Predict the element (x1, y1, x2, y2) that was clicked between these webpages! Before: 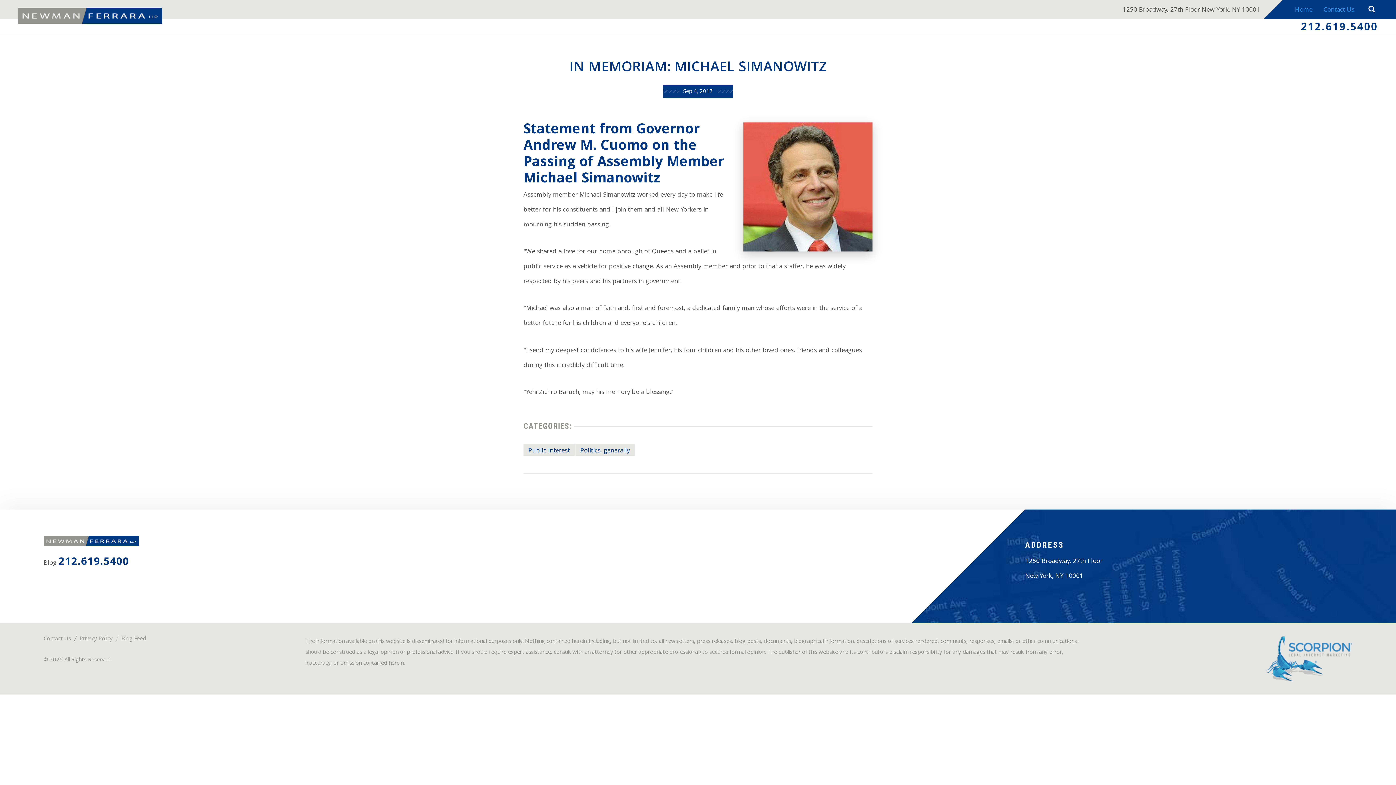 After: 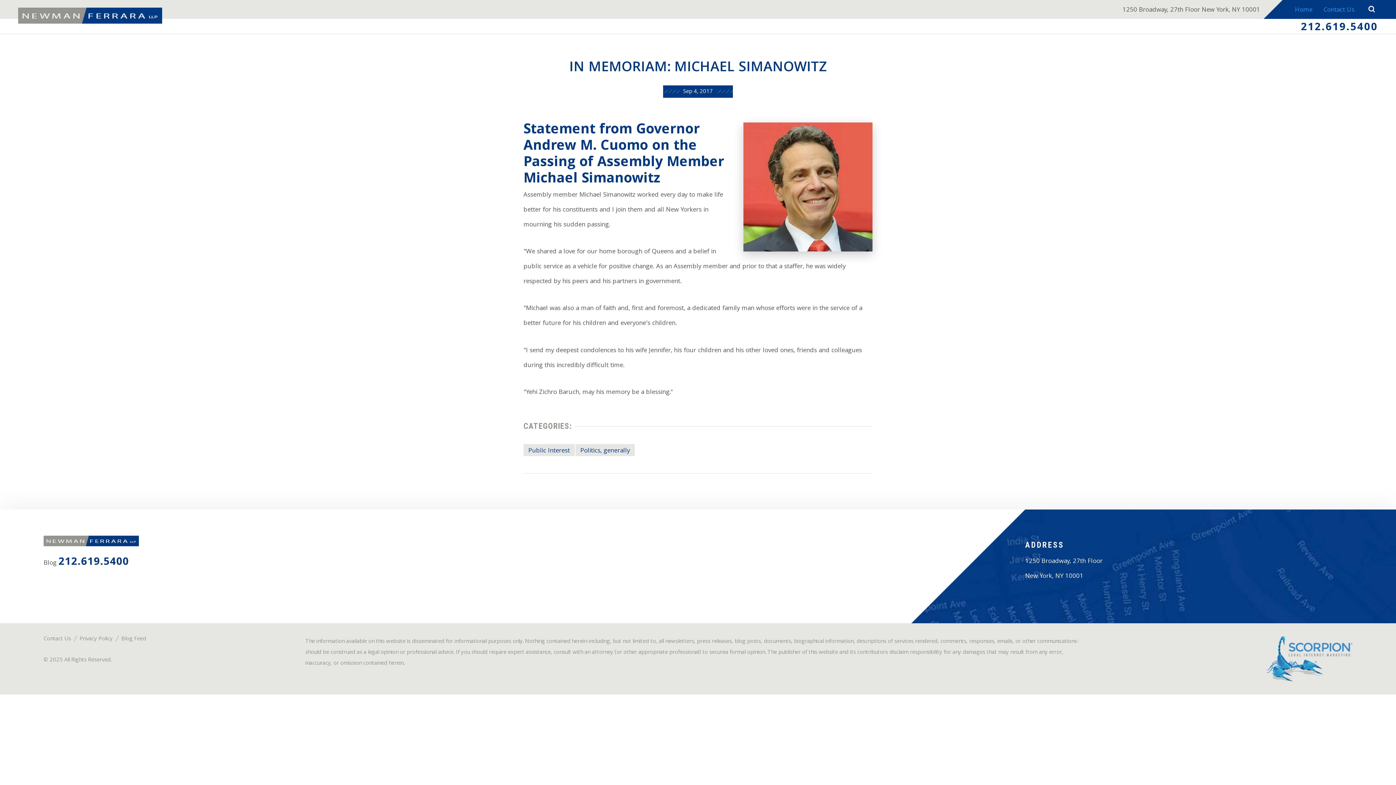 Action: bbox: (1090, 636, 1352, 681)